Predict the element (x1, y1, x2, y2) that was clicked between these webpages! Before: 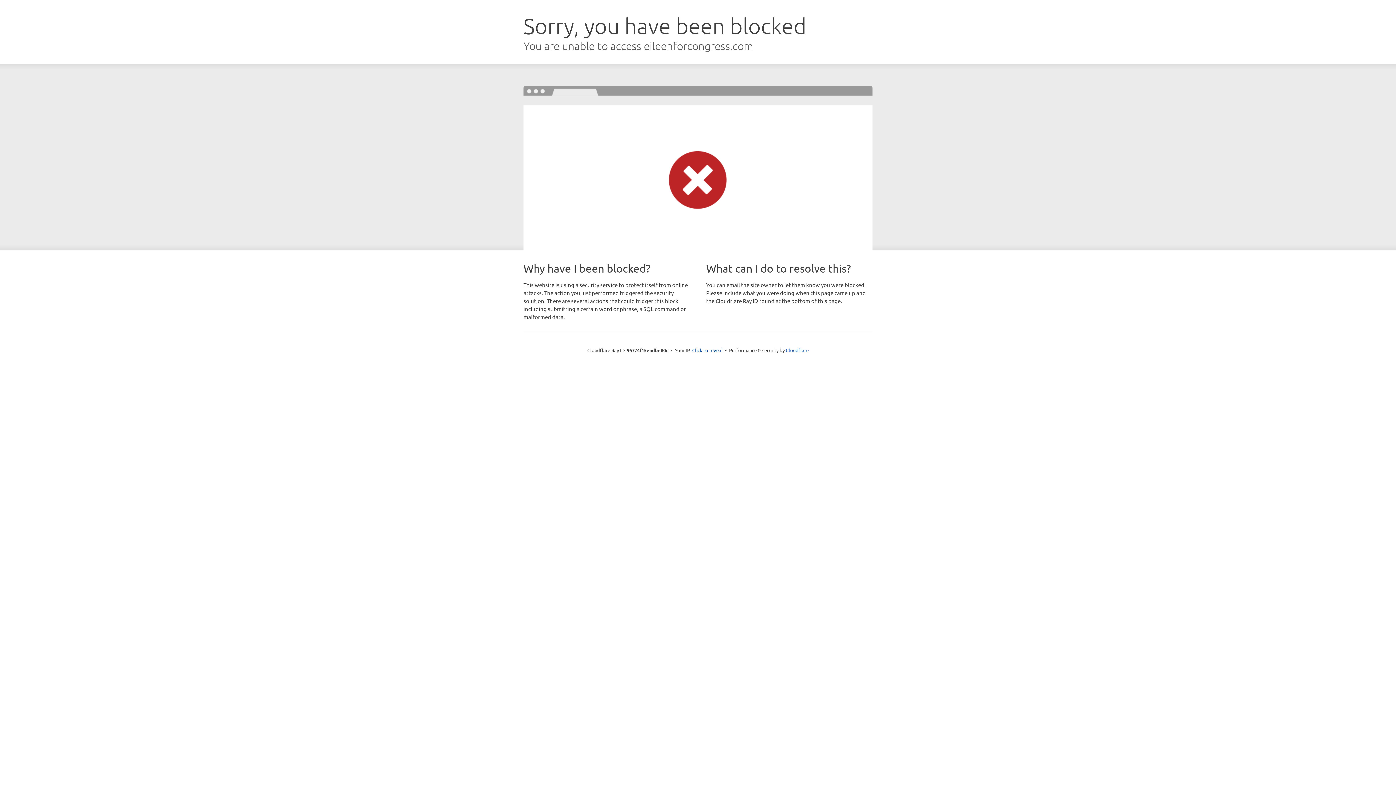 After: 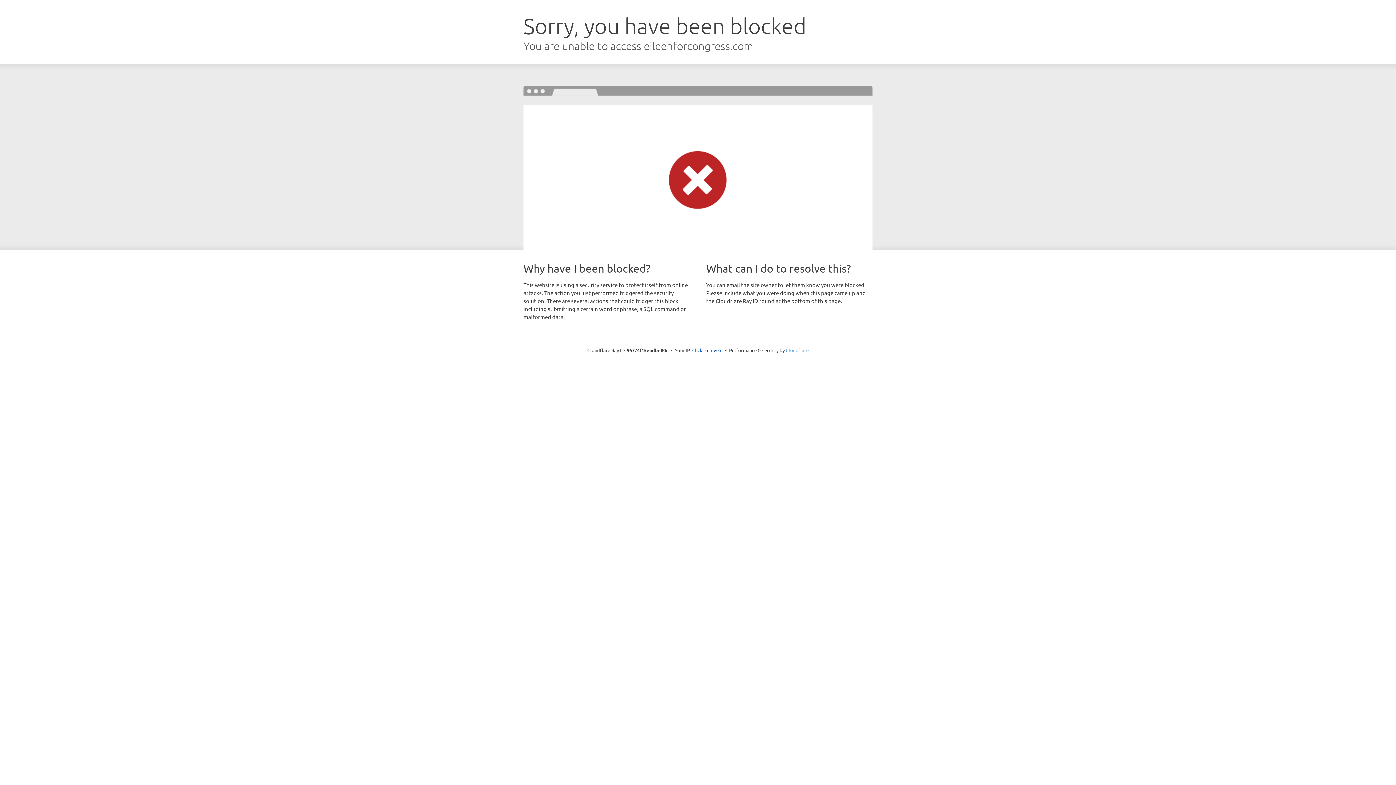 Action: bbox: (786, 347, 808, 353) label: Cloudflare